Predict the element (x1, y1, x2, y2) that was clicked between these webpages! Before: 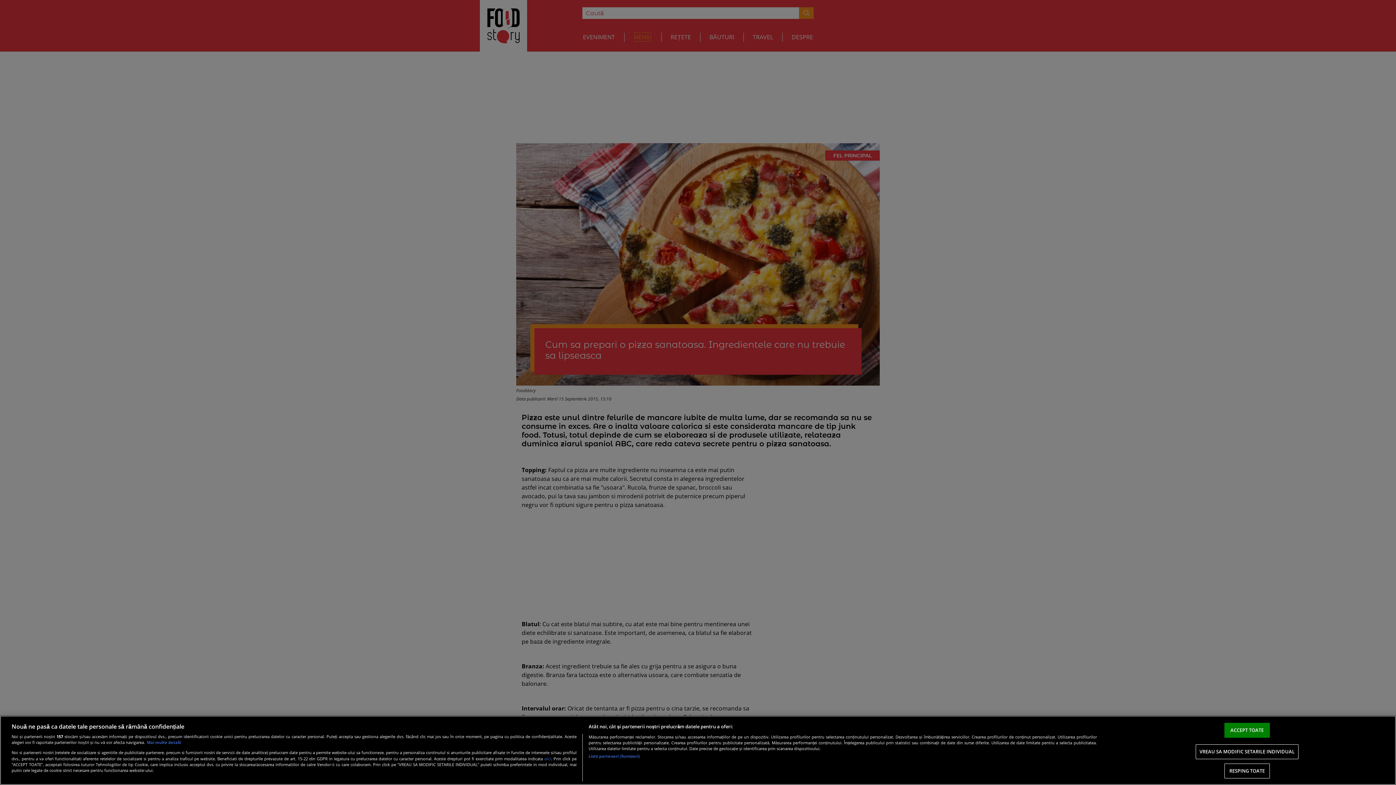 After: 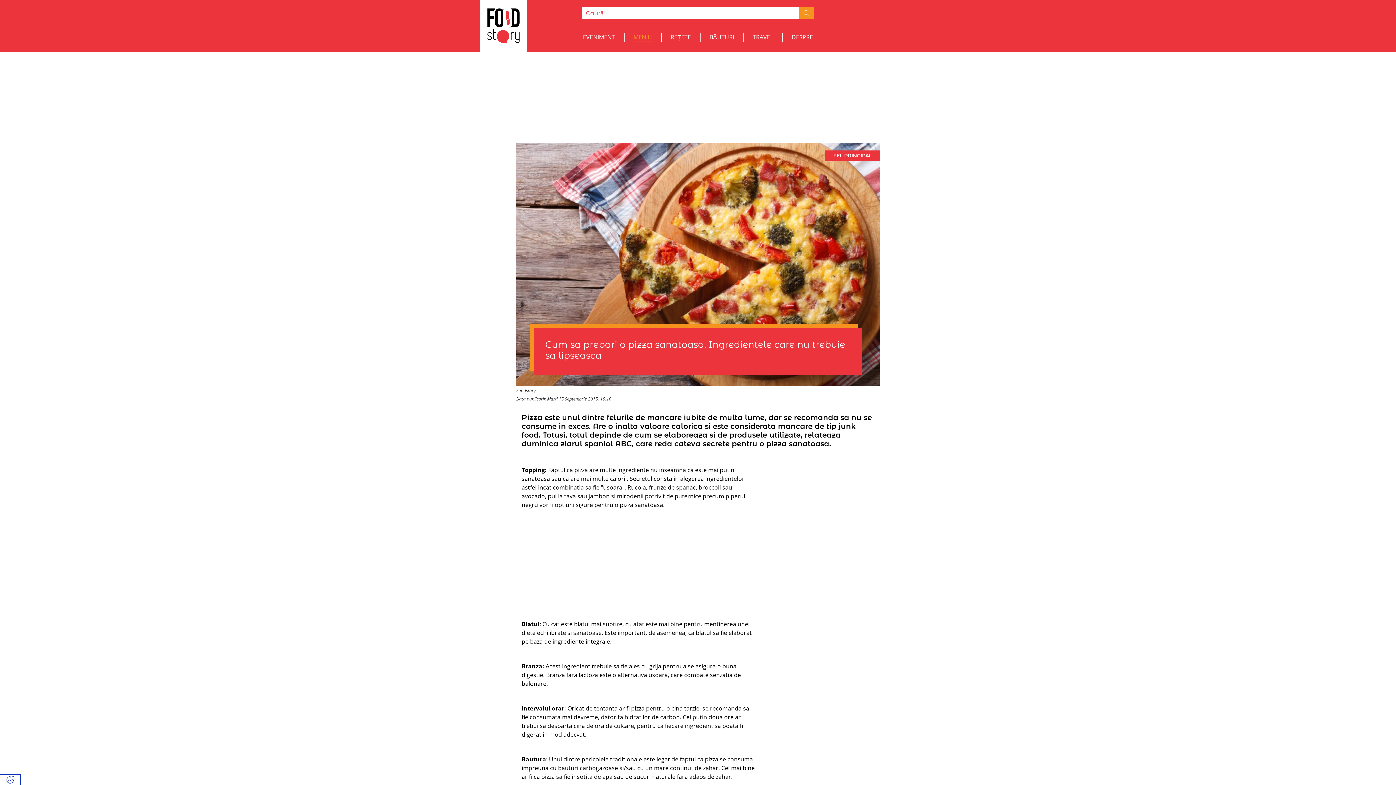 Action: bbox: (1224, 764, 1270, 779) label: RESPING TOATE